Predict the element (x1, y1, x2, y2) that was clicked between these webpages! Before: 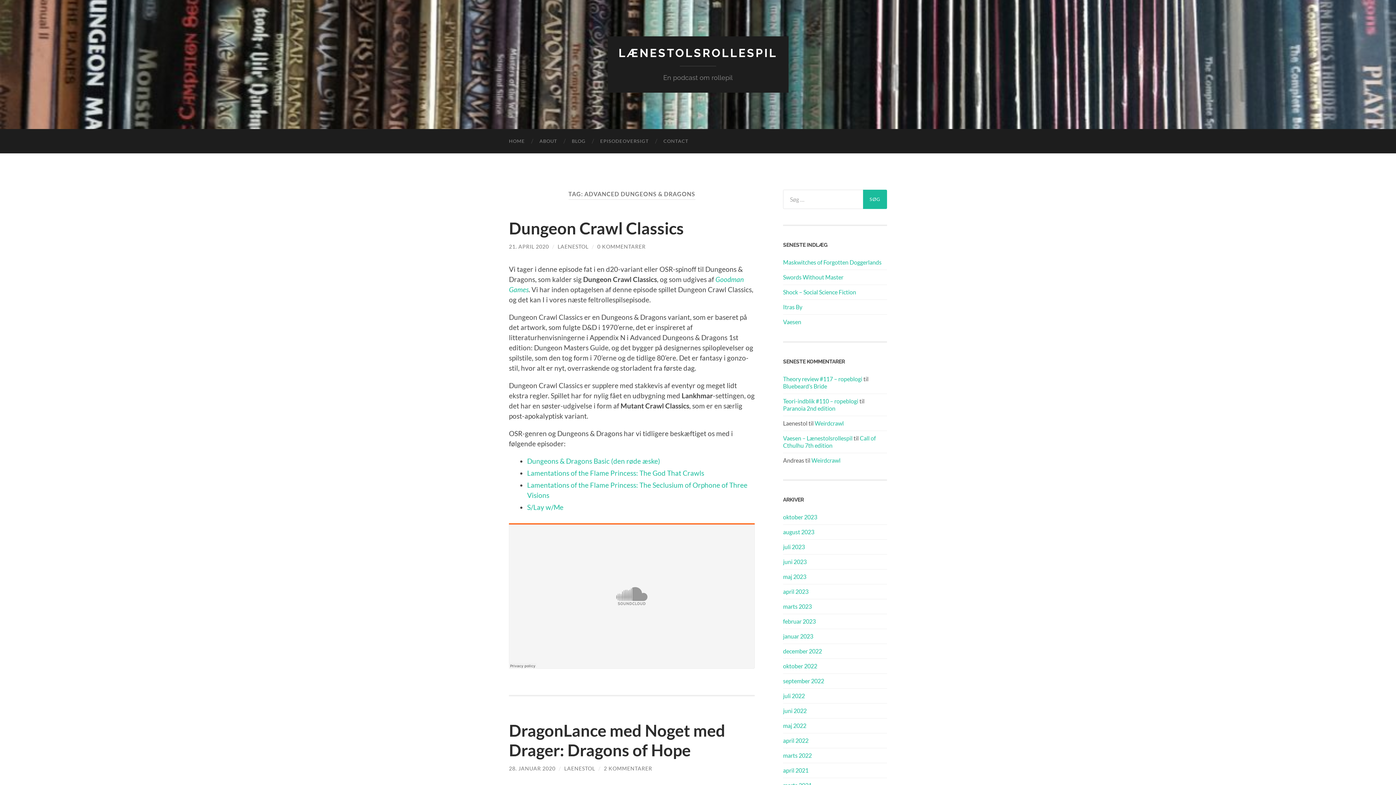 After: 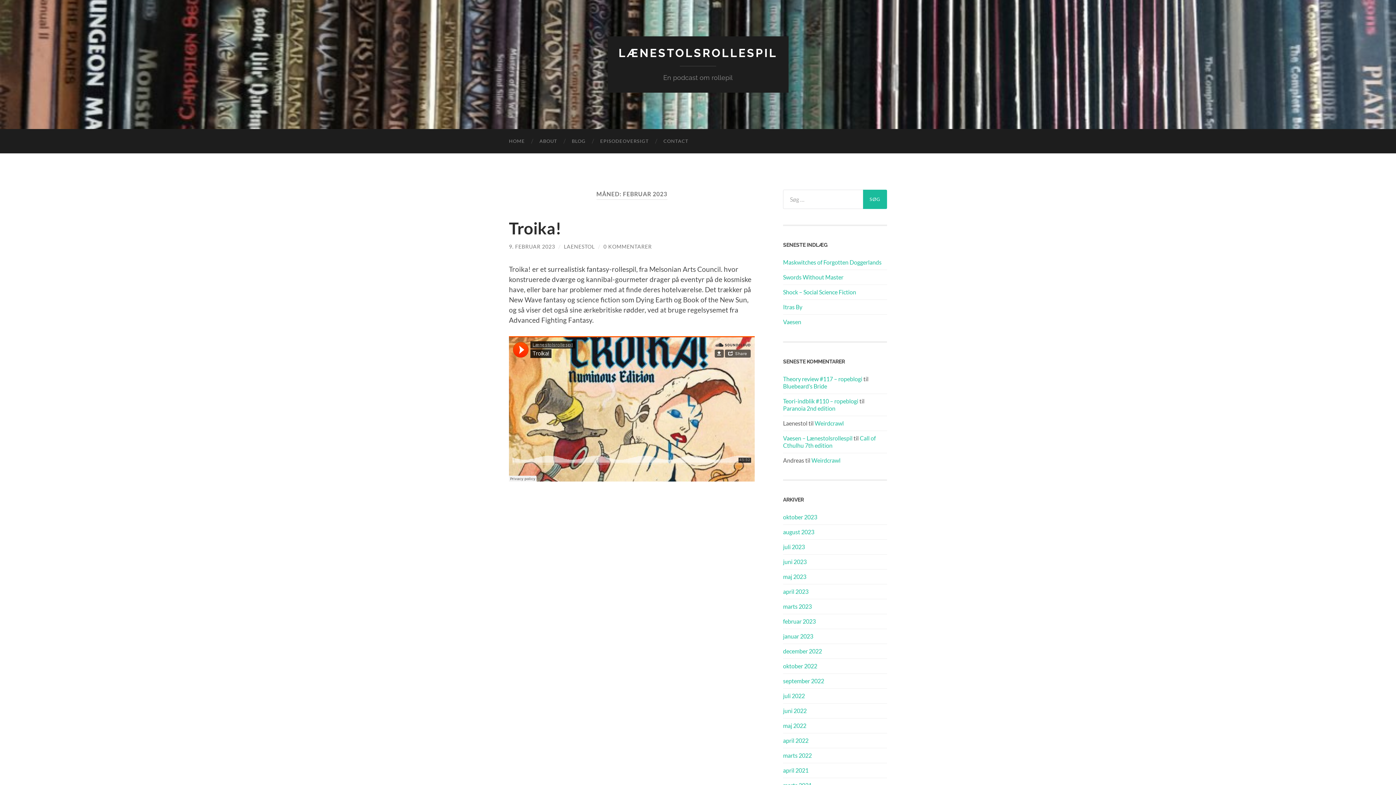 Action: bbox: (783, 618, 816, 625) label: februar 2023